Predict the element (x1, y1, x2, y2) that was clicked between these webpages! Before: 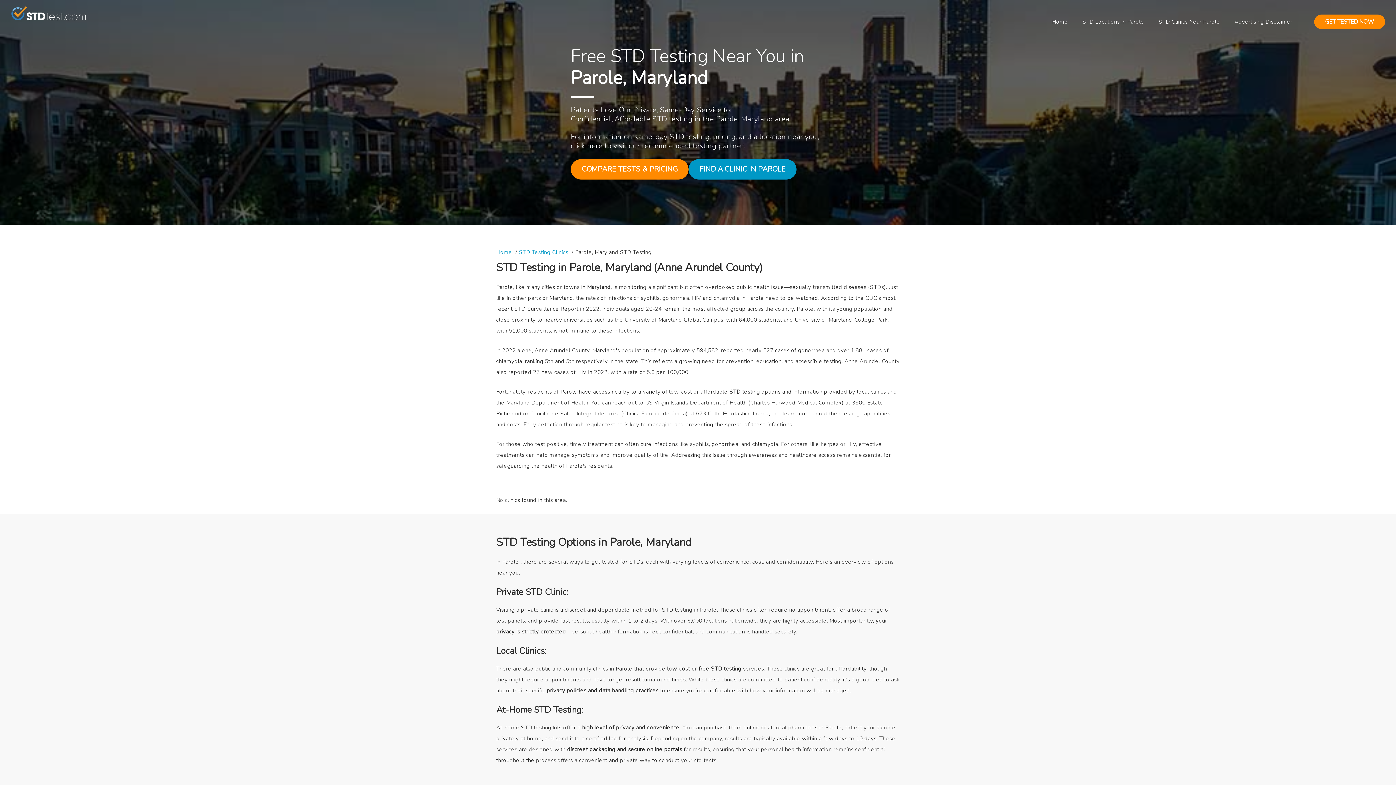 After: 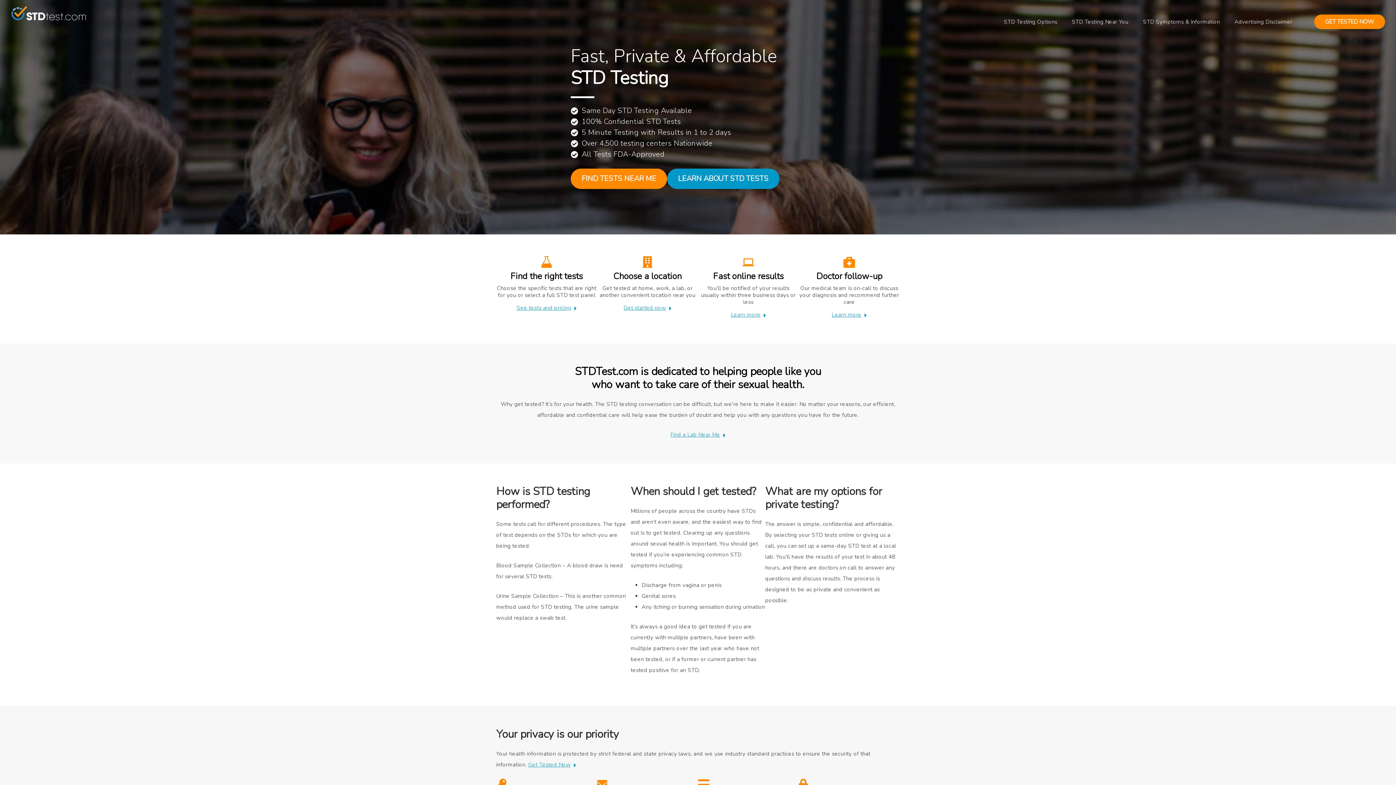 Action: bbox: (10, 5, 86, 29)